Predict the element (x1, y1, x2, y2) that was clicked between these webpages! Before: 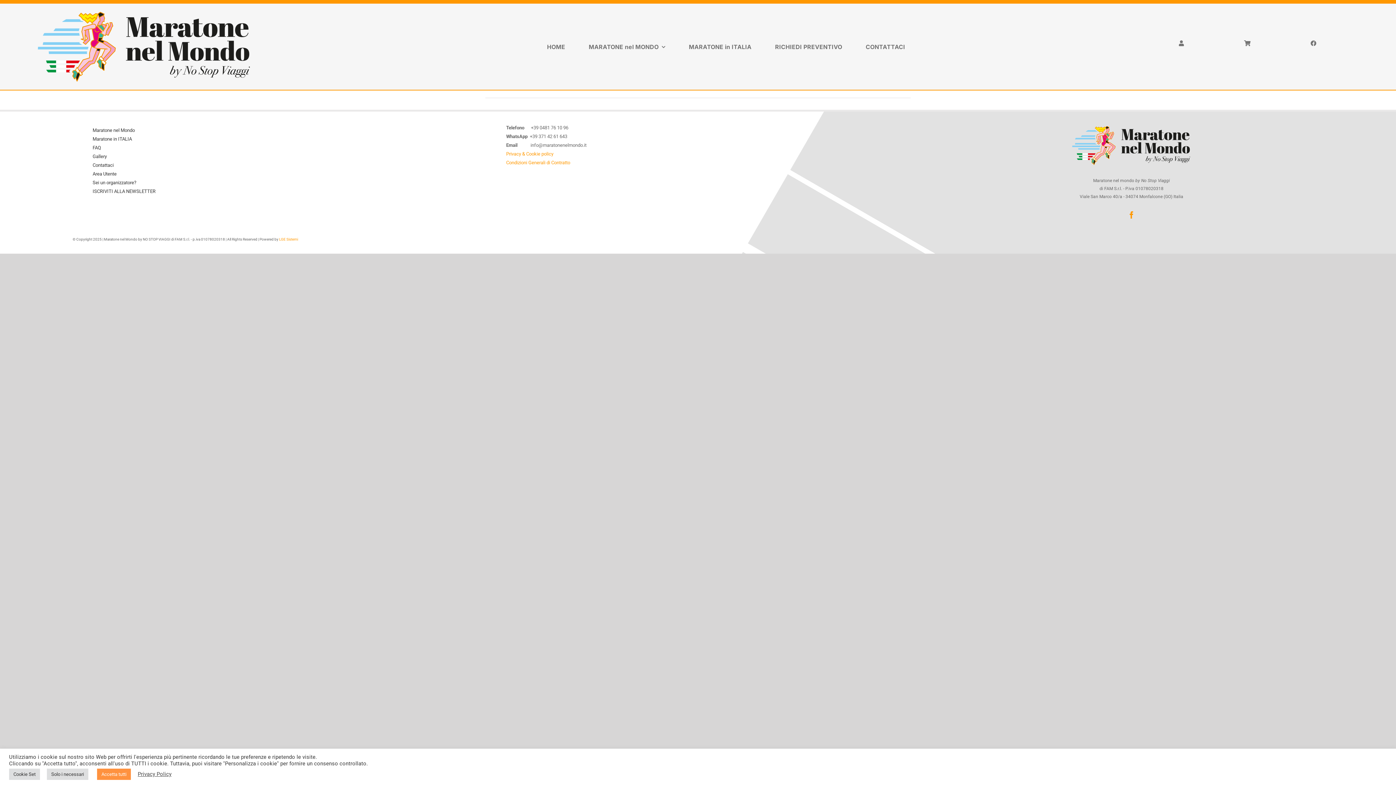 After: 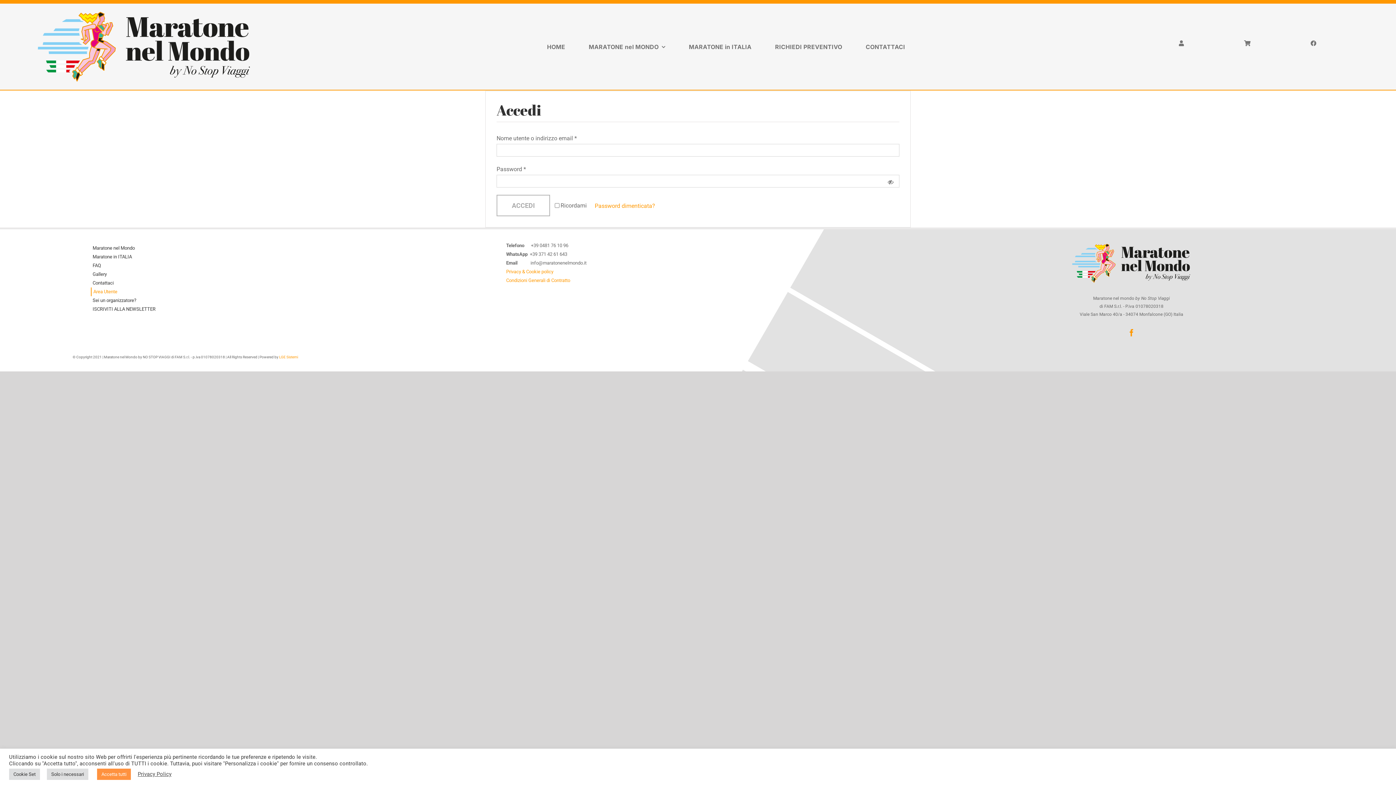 Action: label: Area Utente bbox: (90, 169, 456, 178)